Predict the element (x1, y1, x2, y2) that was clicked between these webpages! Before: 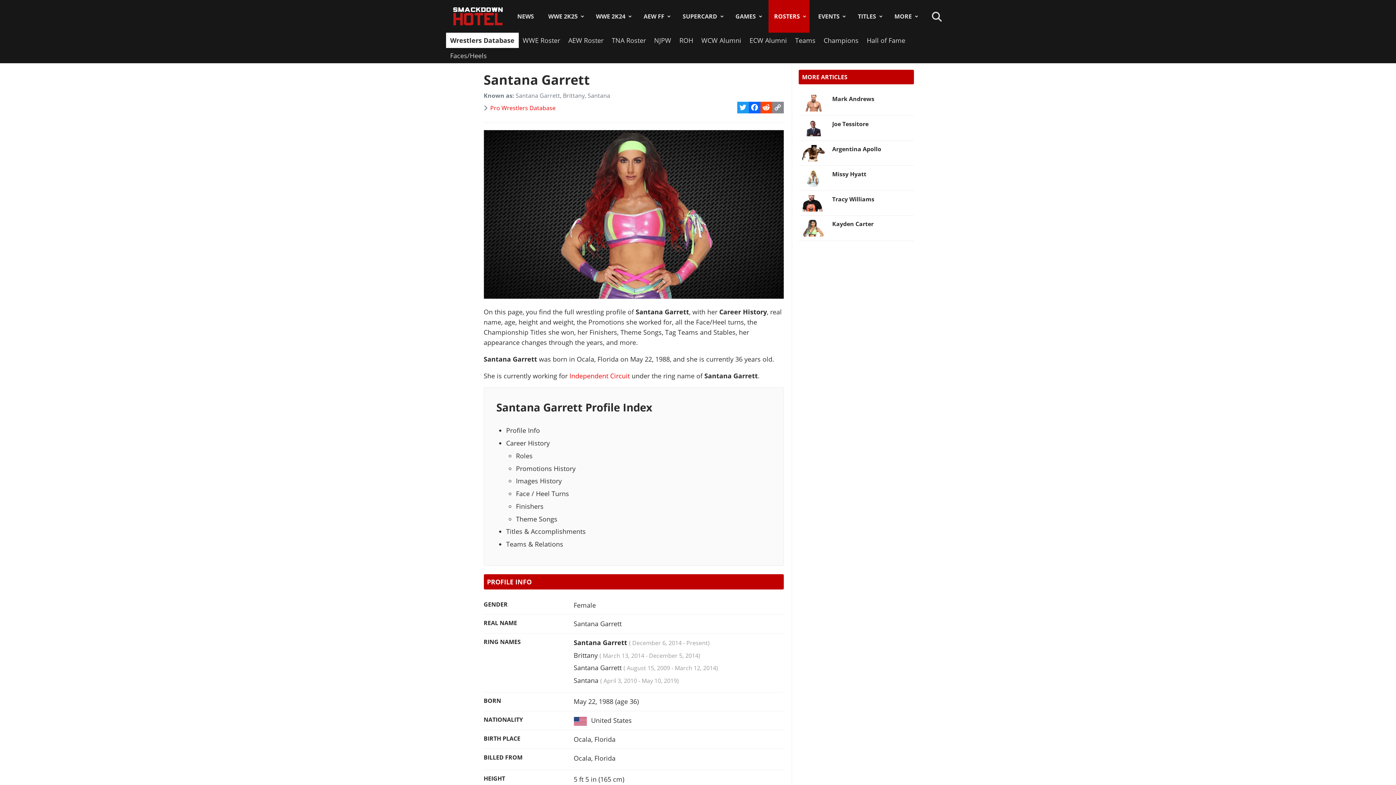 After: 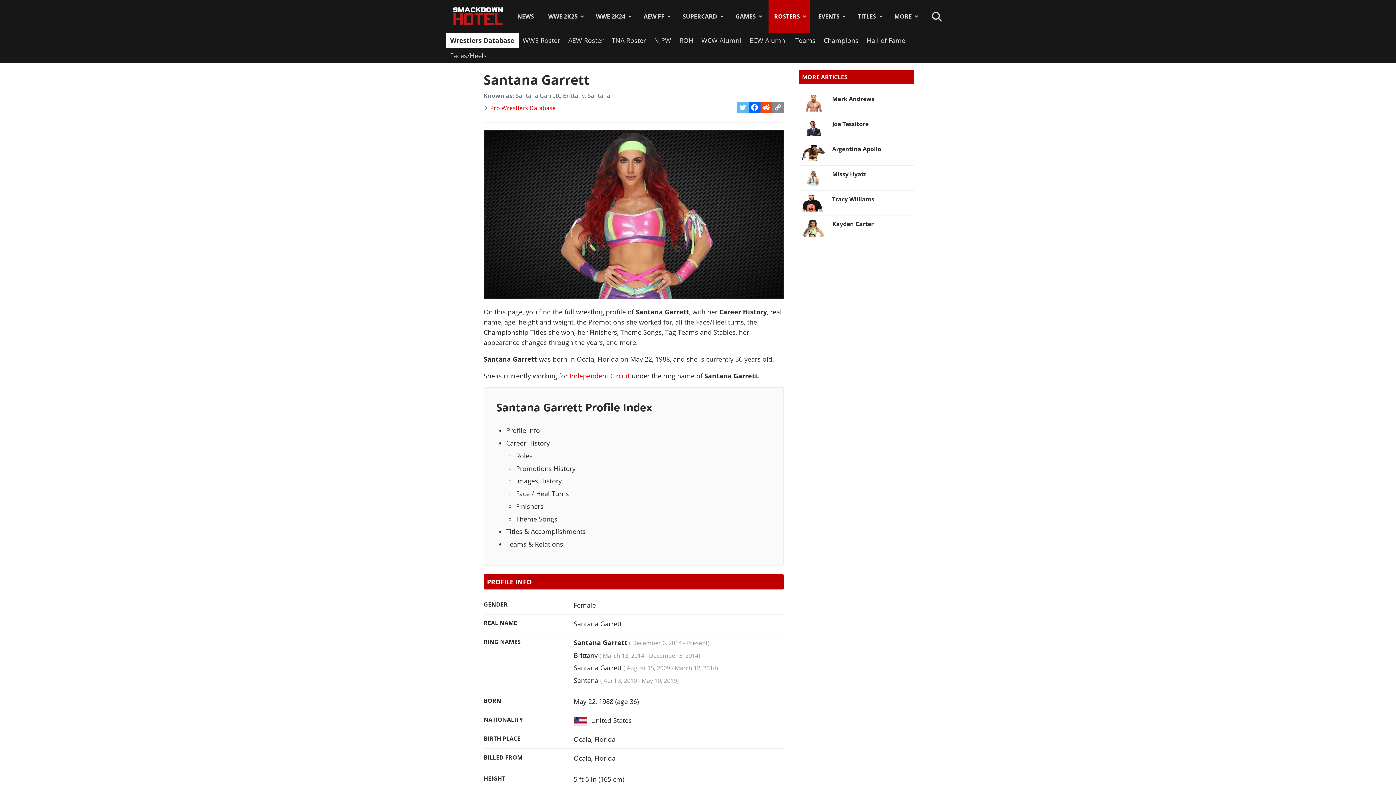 Action: bbox: (737, 101, 749, 113) label: Twitter